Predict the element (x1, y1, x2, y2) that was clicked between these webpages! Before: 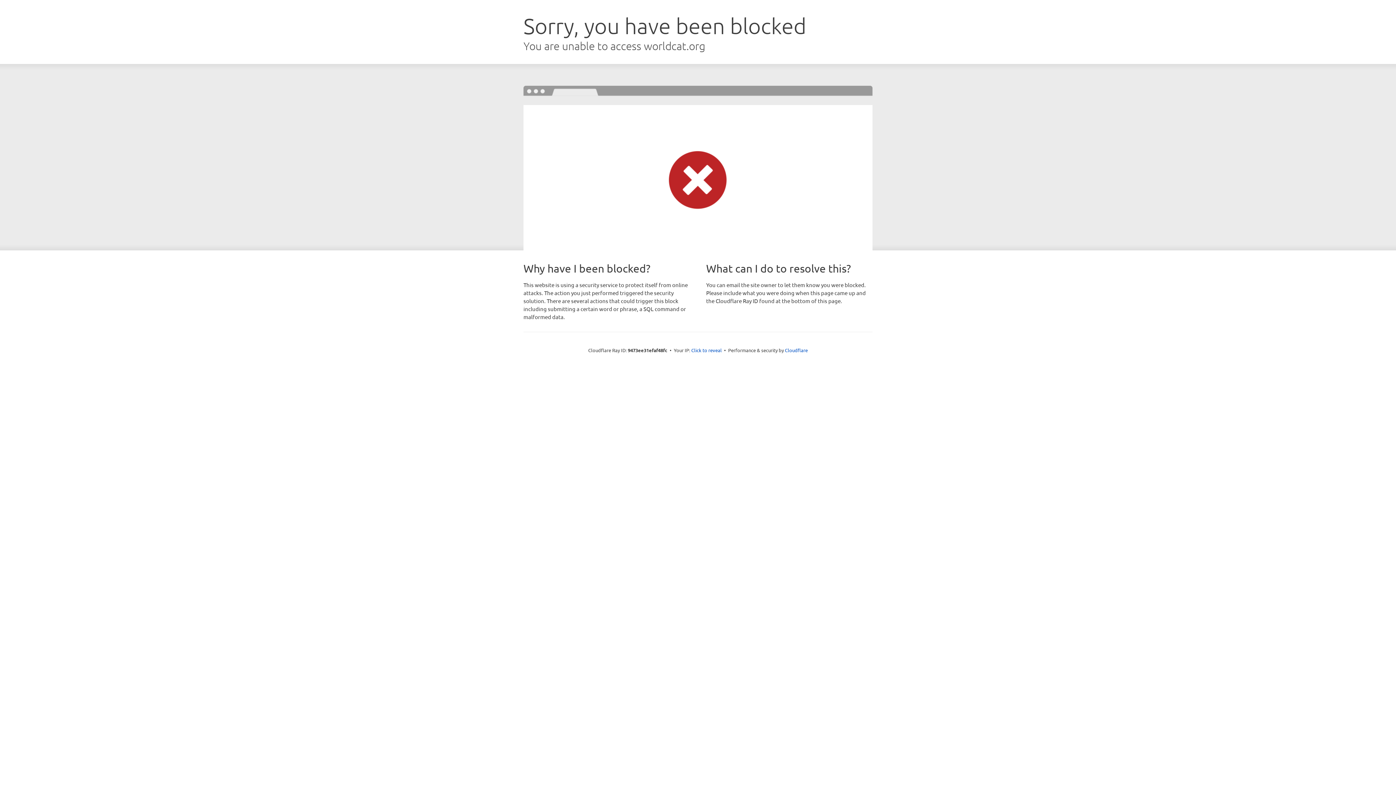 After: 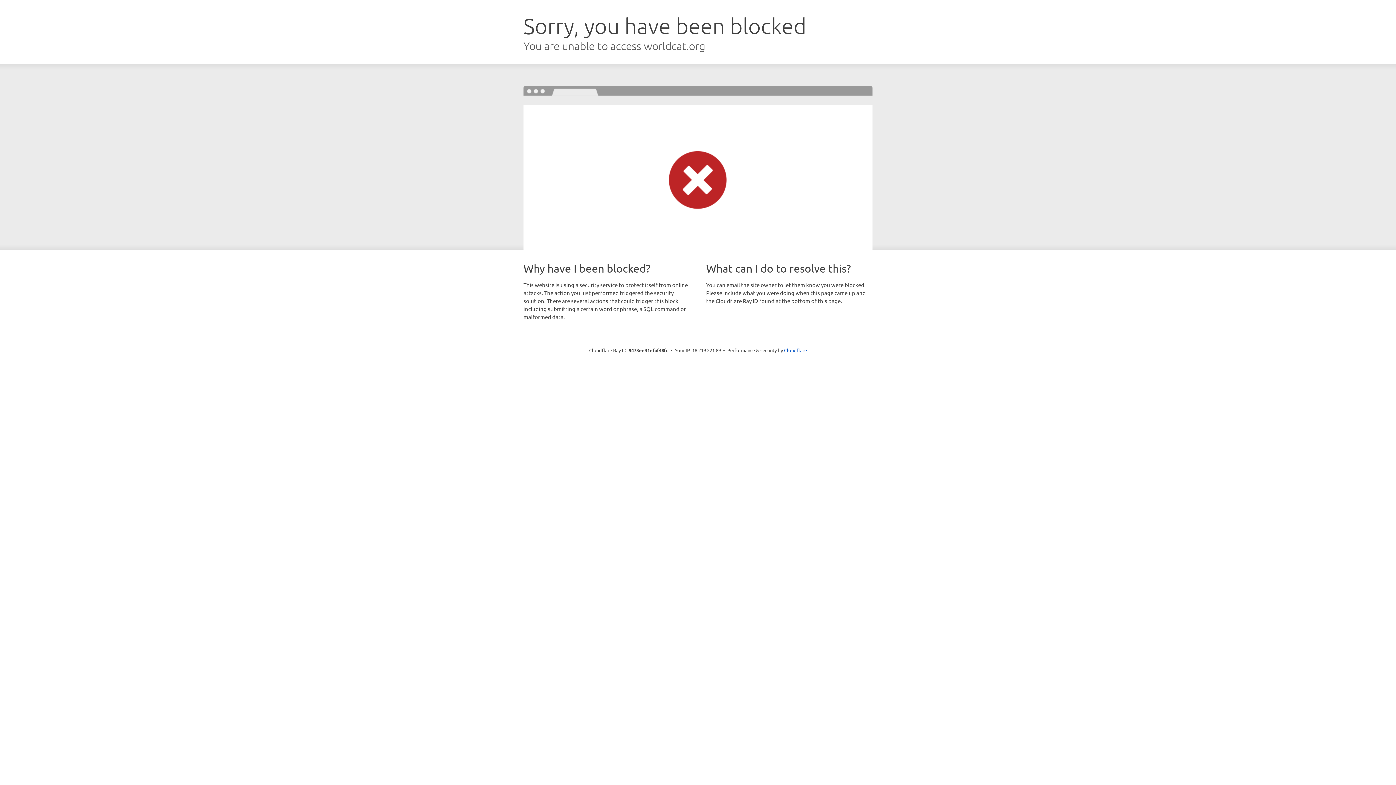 Action: bbox: (691, 346, 722, 353) label: Click to reveal